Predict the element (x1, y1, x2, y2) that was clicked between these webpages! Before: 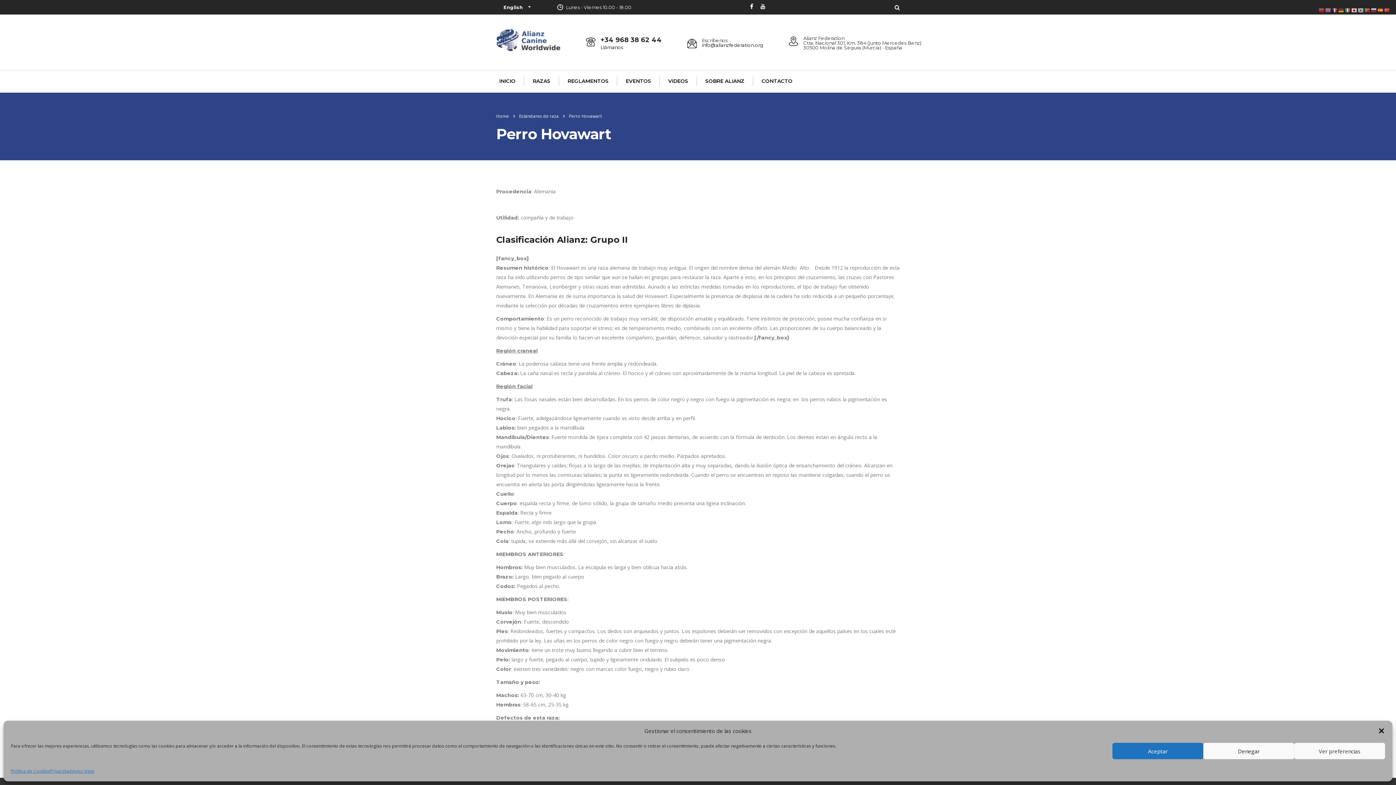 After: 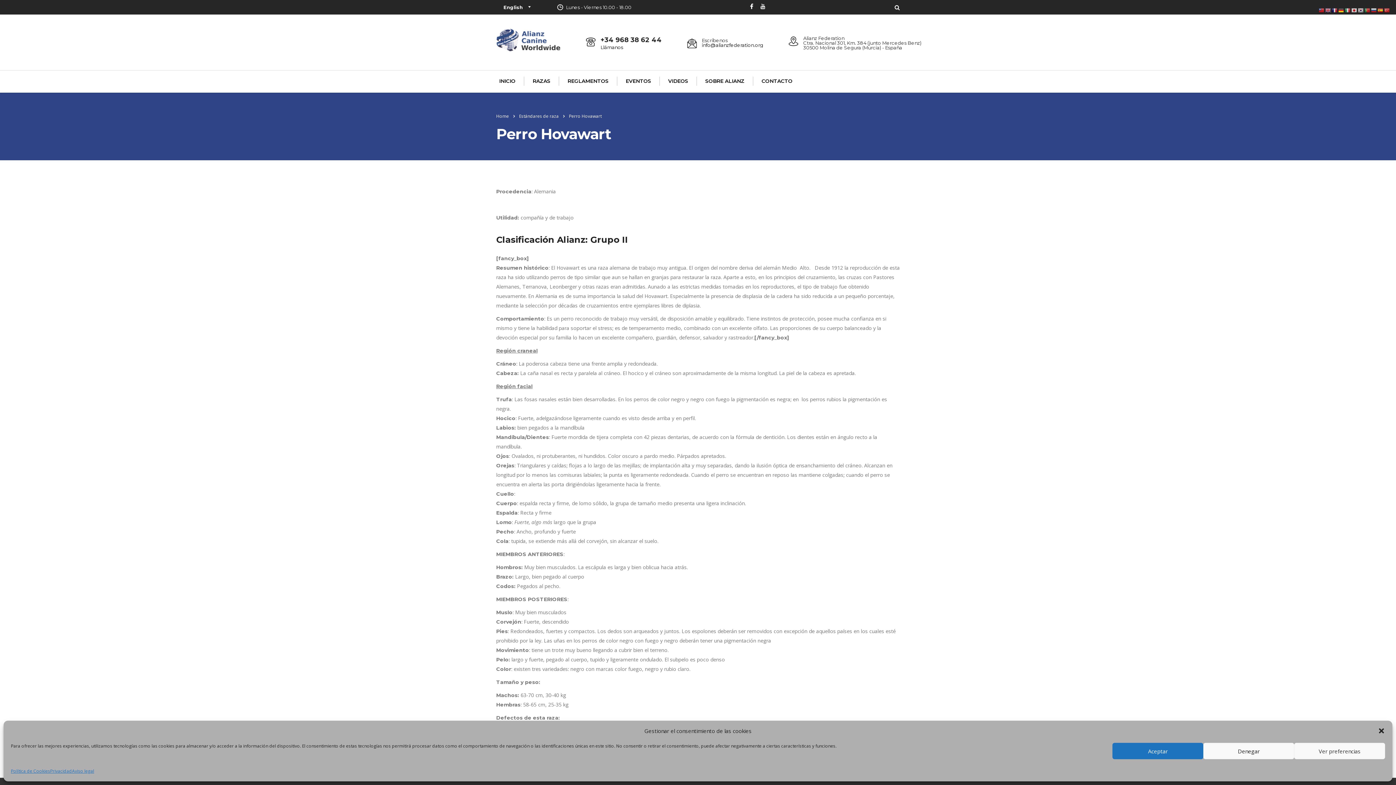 Action: bbox: (1338, 6, 1345, 13)